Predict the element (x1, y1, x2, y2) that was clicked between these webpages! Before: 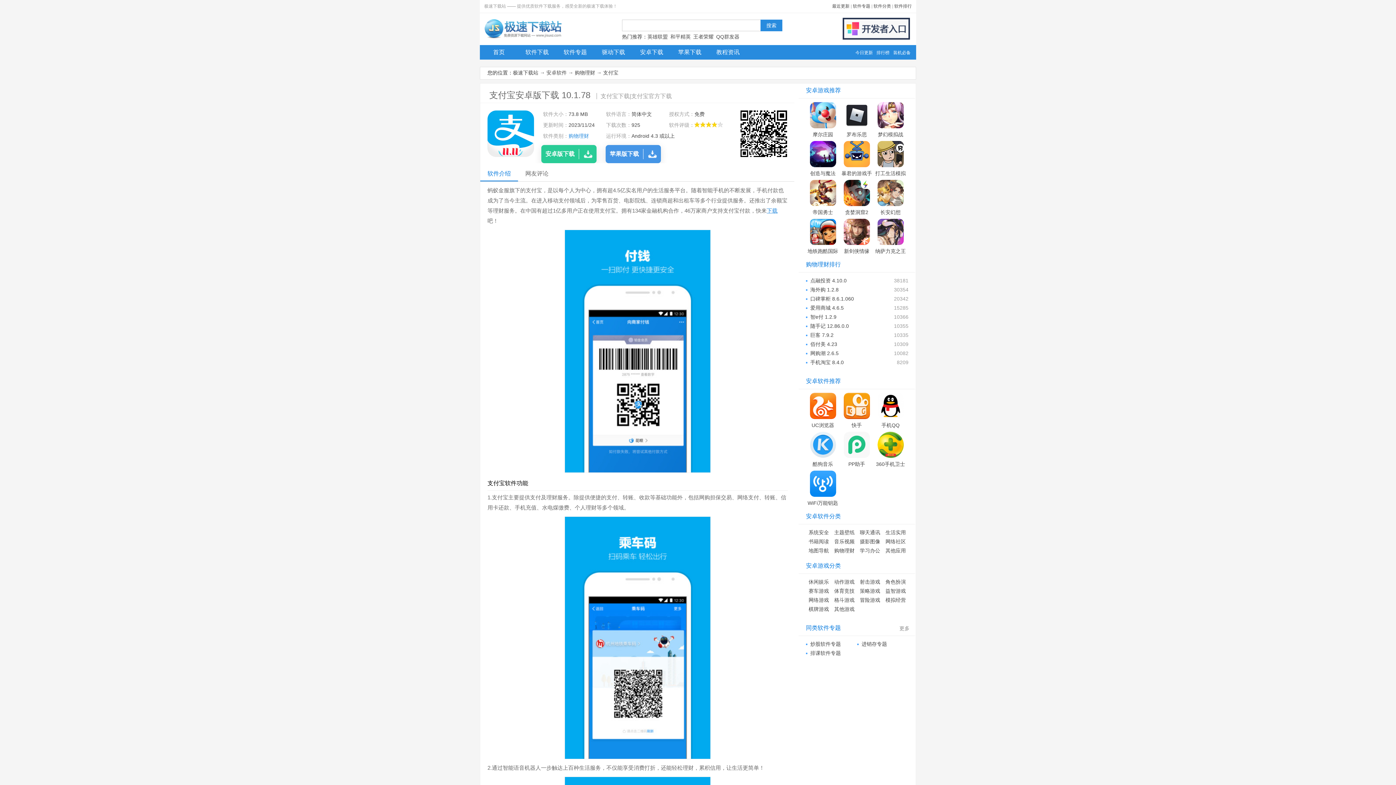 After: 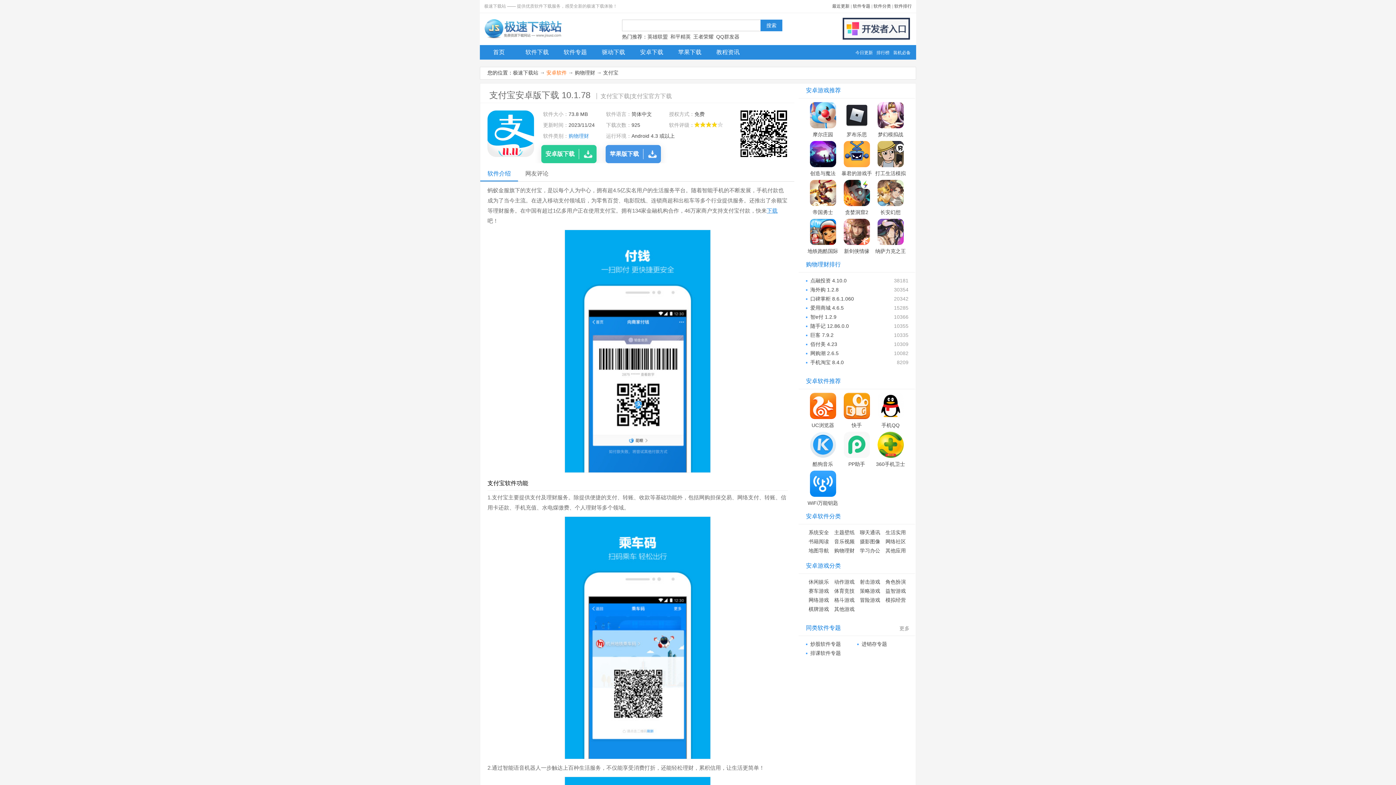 Action: bbox: (546, 69, 566, 75) label: 安卓软件